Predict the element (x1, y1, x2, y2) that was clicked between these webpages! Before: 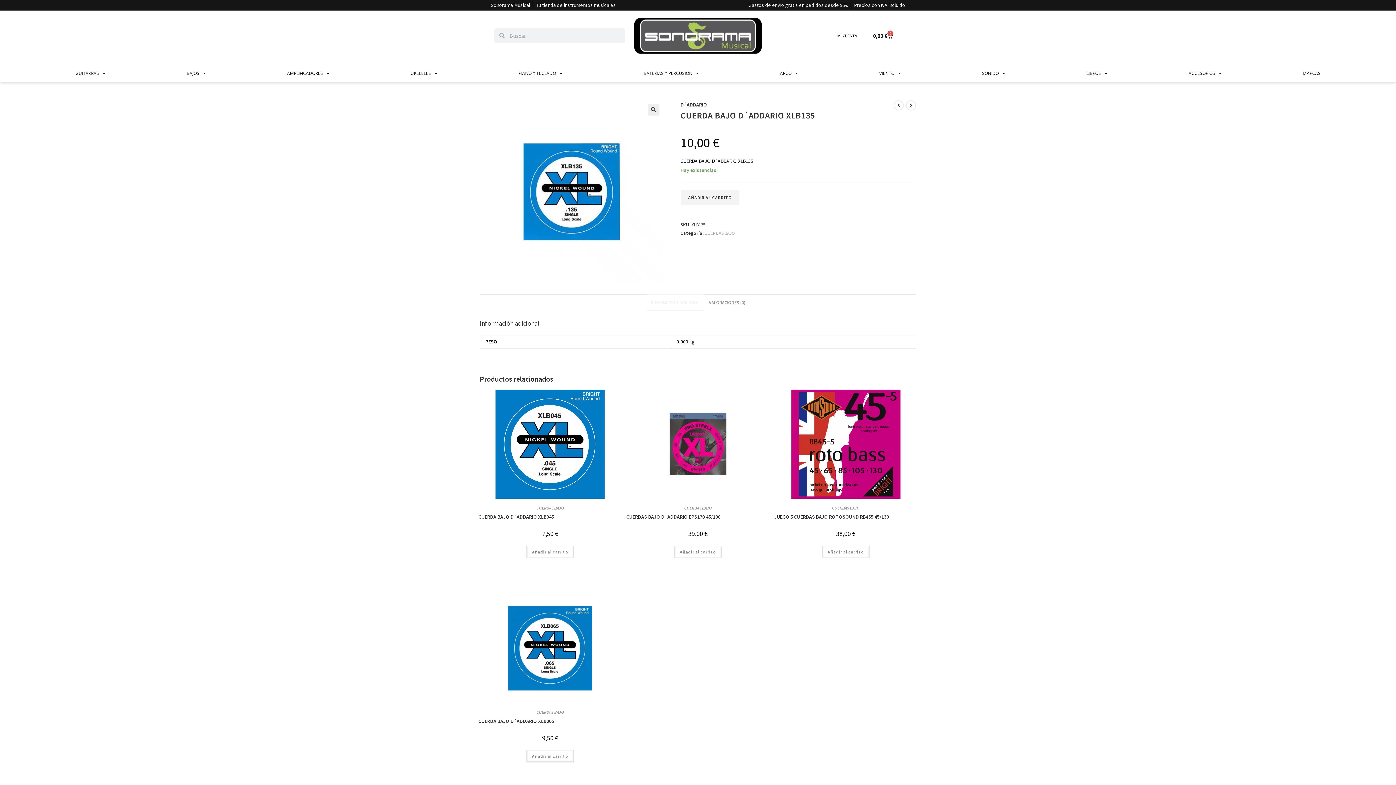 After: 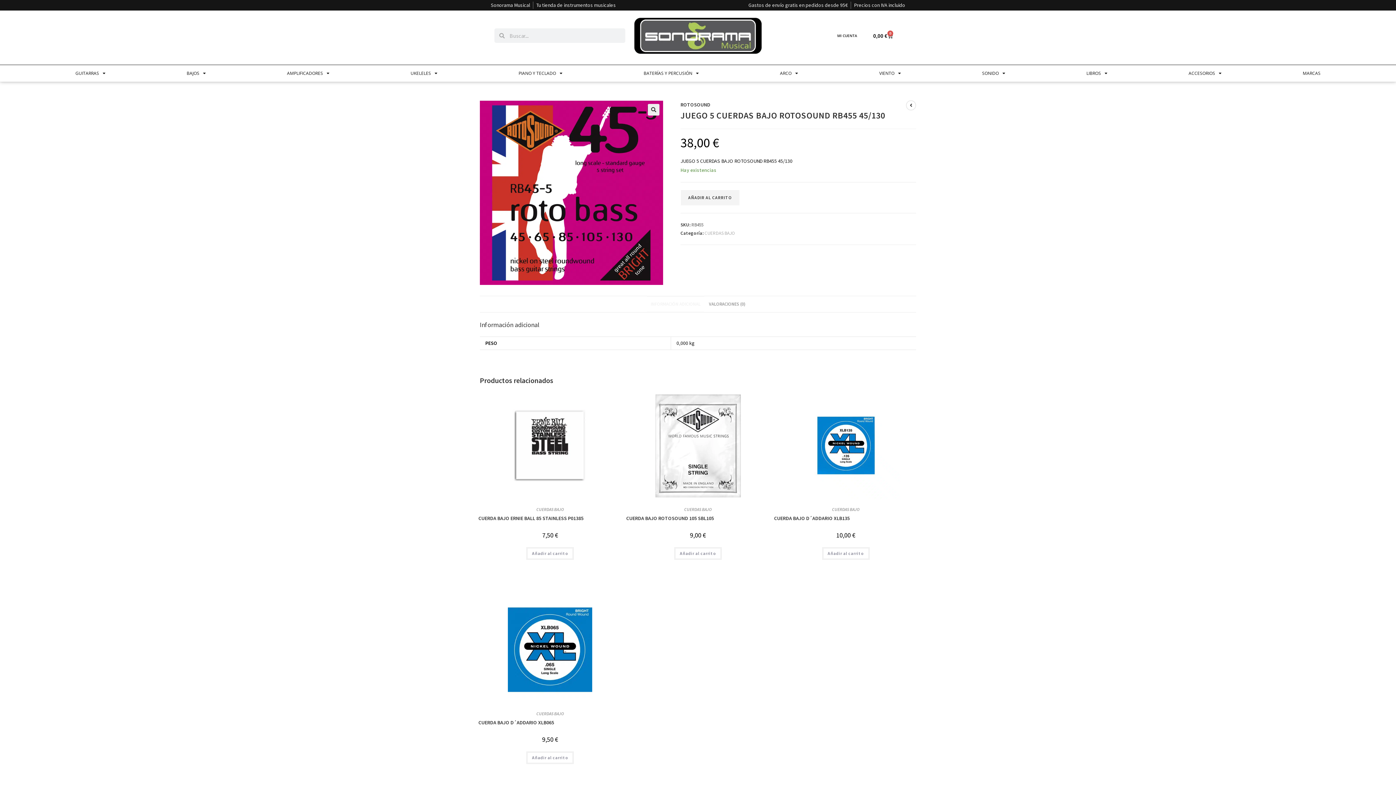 Action: bbox: (774, 513, 889, 520) label: JUEGO 5 CUERDAS BAJO ROTOSOUND RB455 45/130